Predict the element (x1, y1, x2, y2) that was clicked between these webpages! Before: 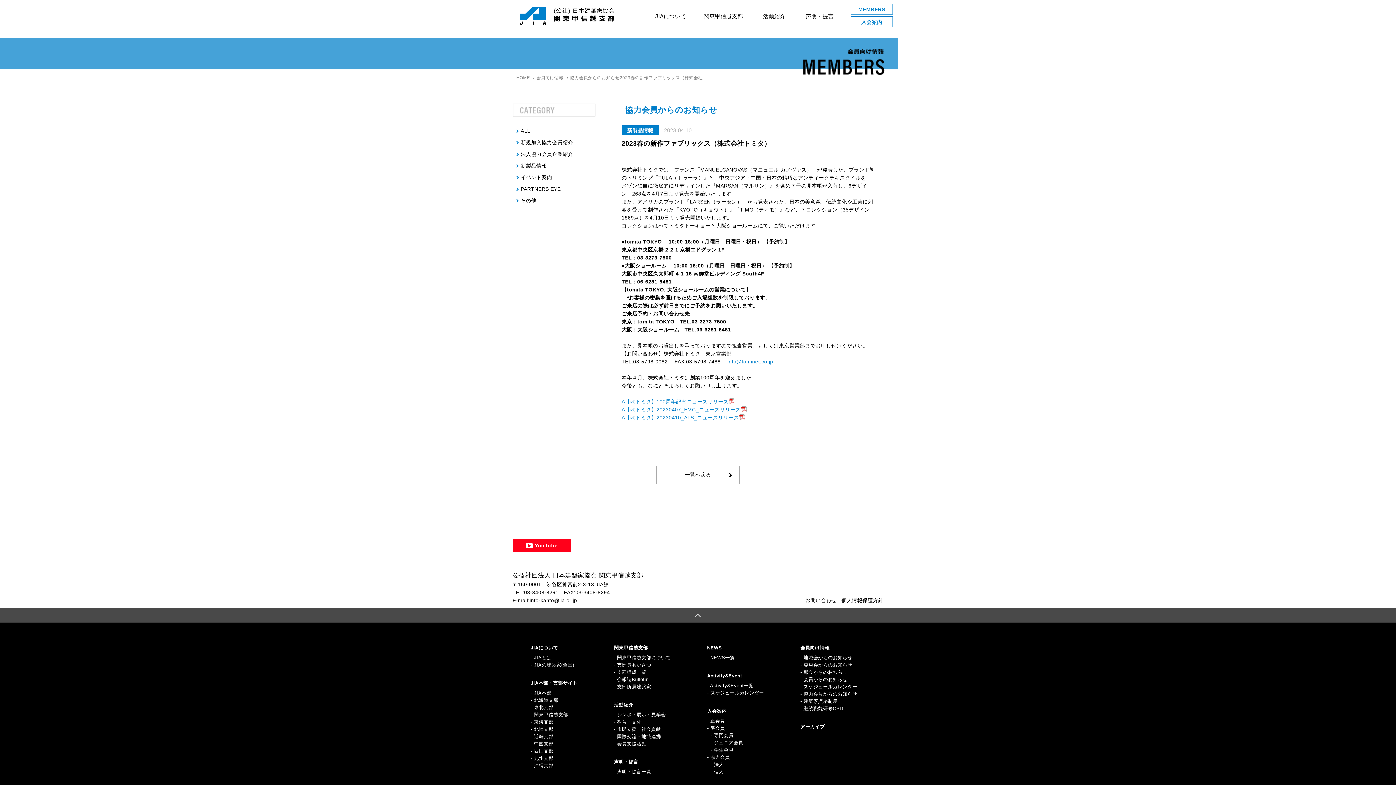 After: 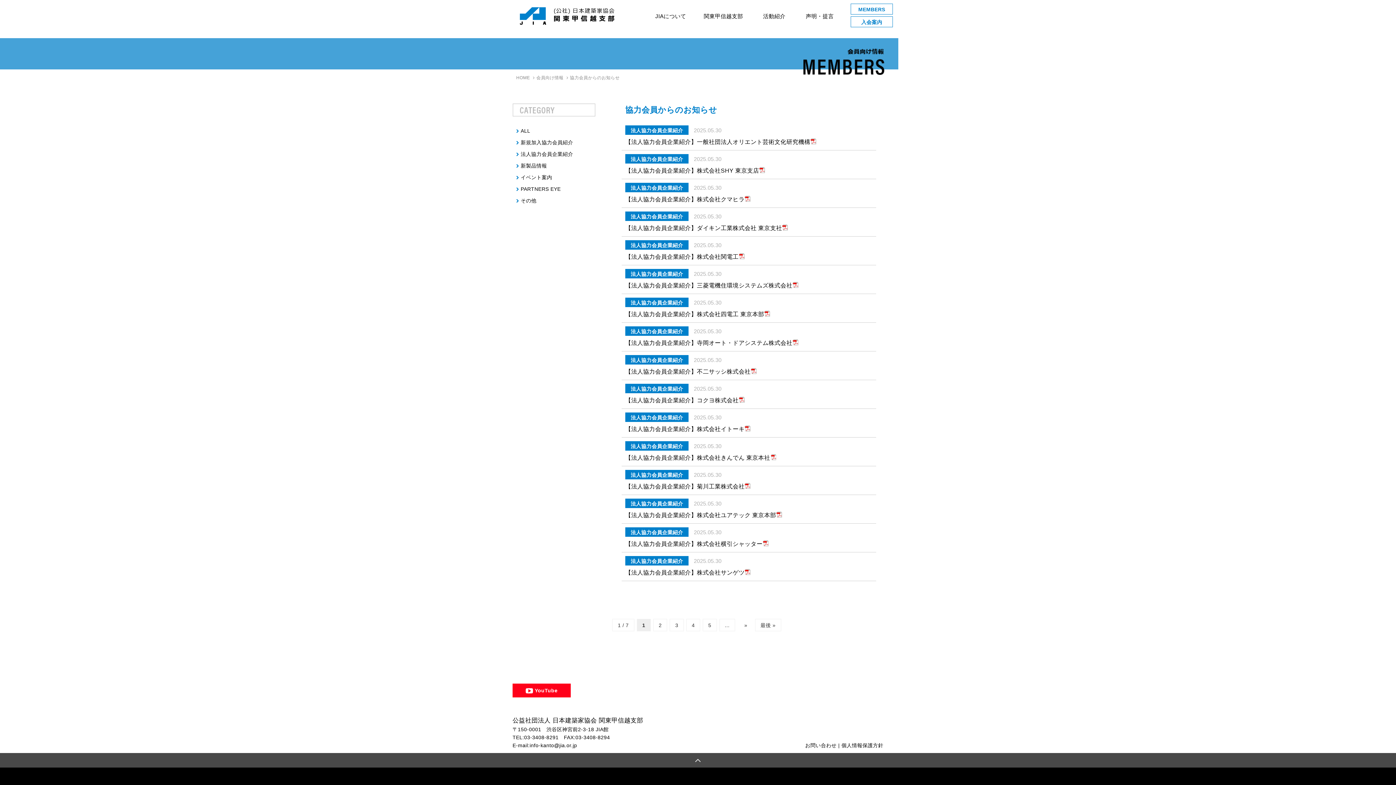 Action: bbox: (509, 151, 573, 157) label: 法人協力会員企業紹介